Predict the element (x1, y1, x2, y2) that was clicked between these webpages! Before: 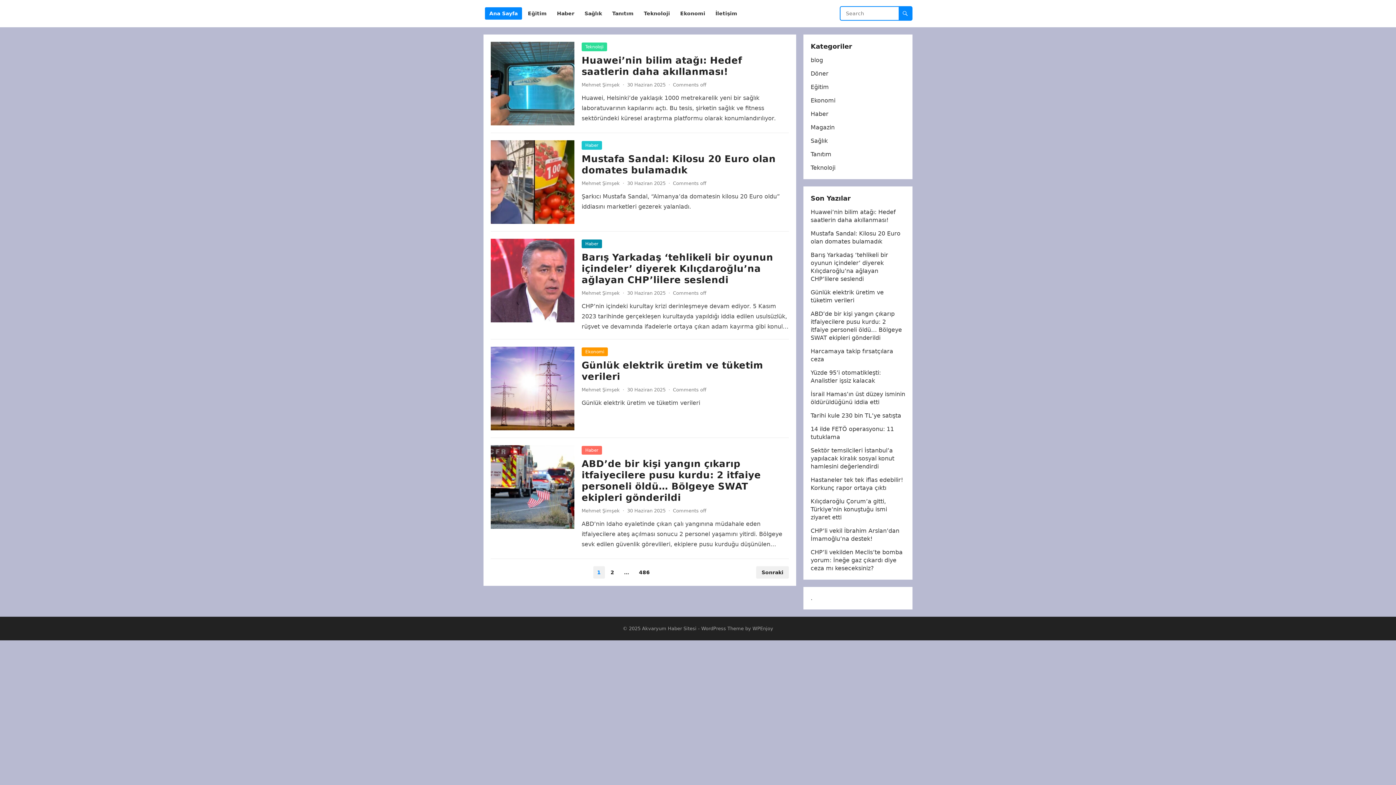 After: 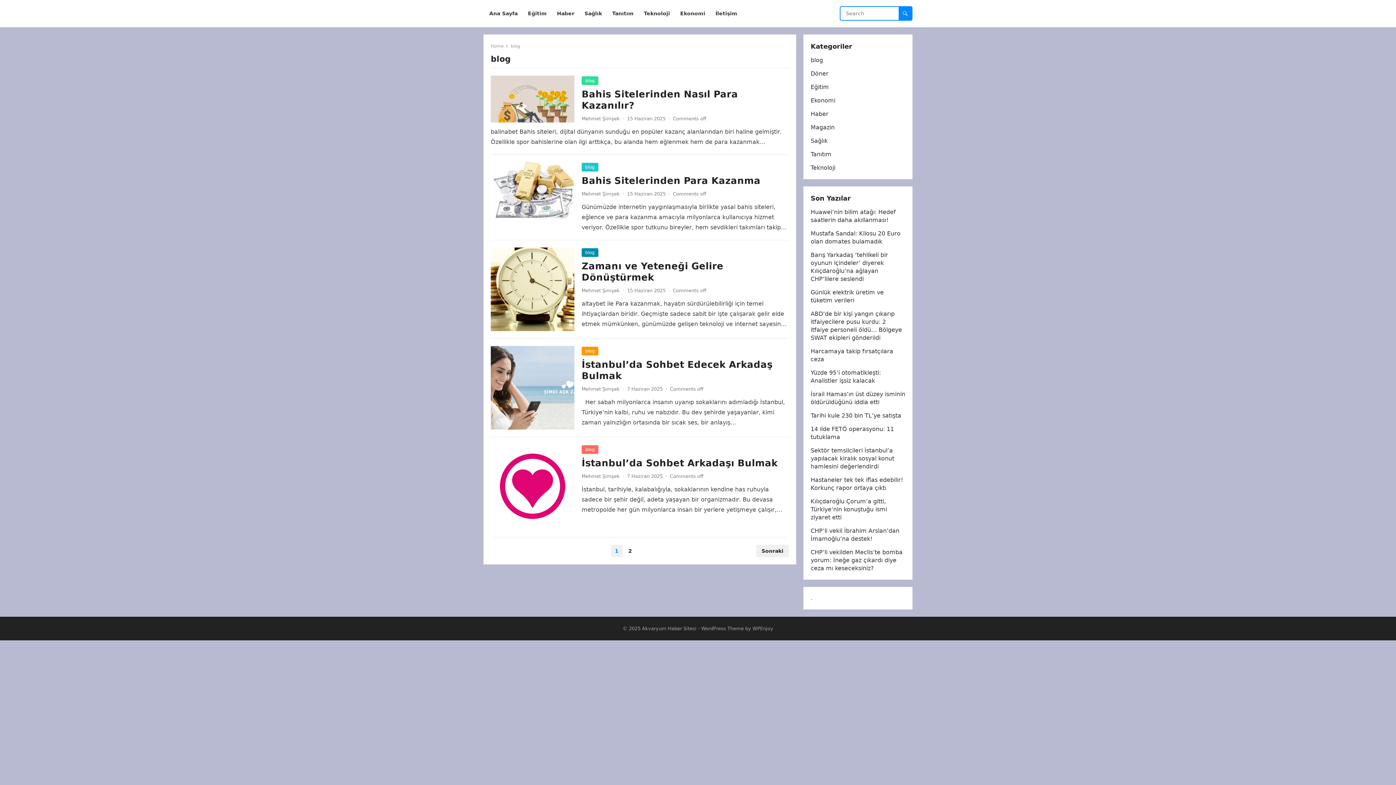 Action: bbox: (810, 56, 823, 63) label: blog